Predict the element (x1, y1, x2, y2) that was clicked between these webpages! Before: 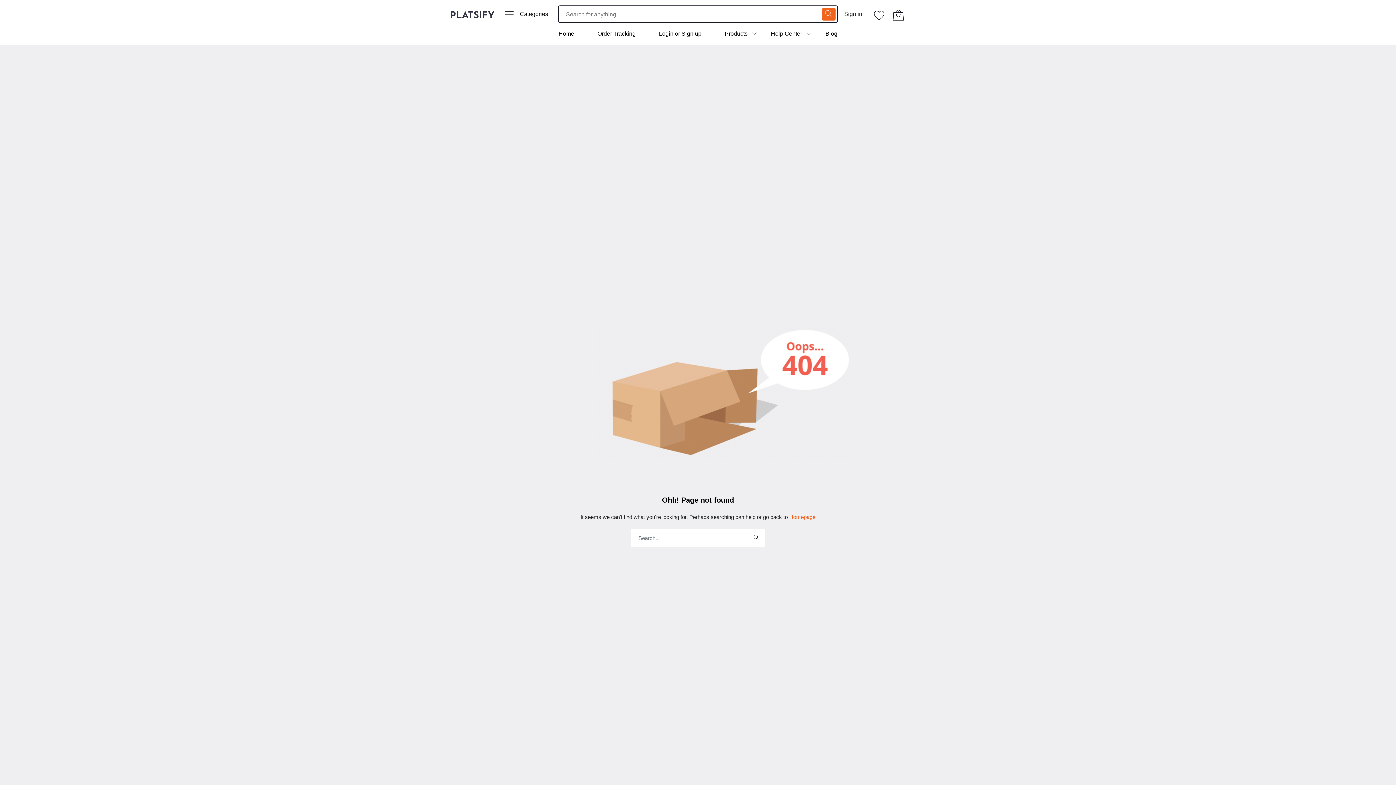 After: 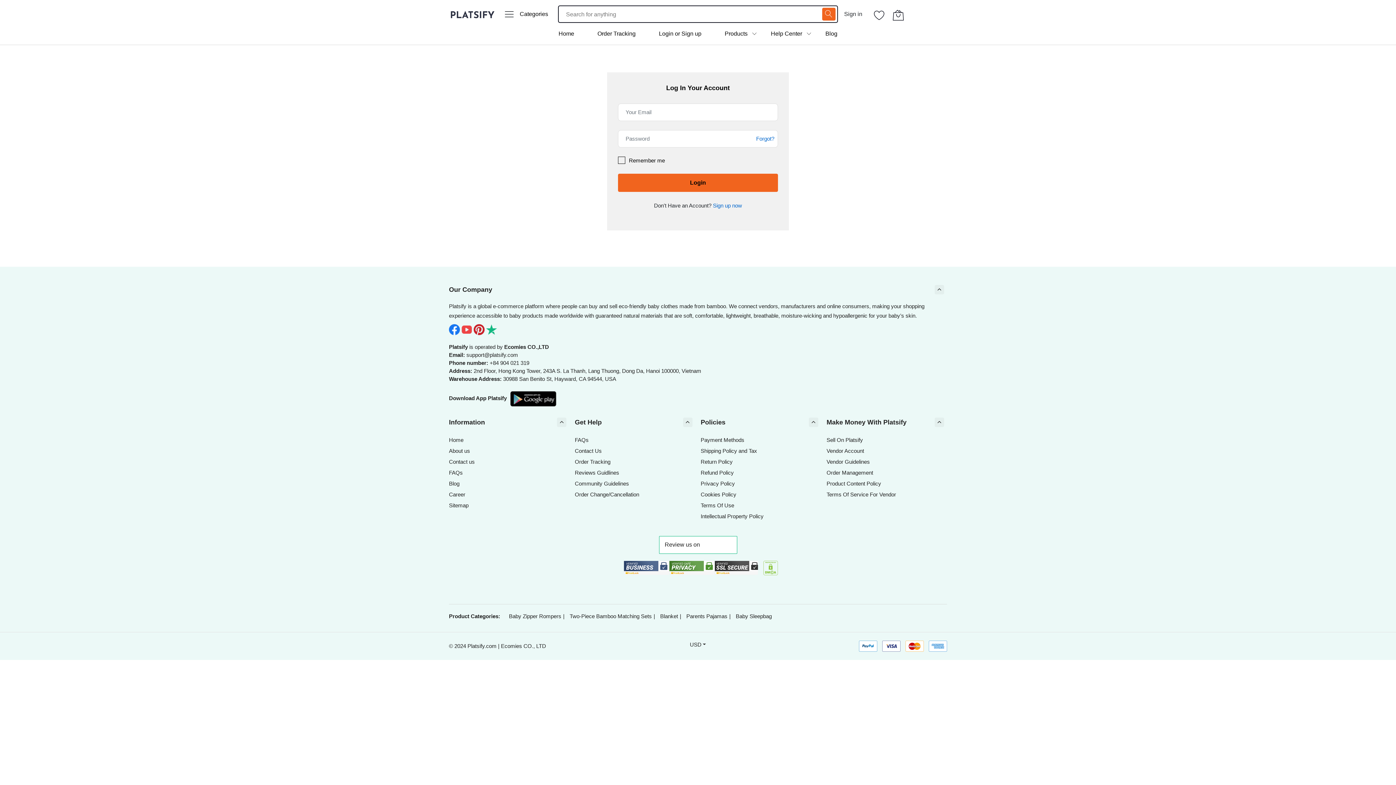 Action: label: Sign in bbox: (844, 10, 862, 17)